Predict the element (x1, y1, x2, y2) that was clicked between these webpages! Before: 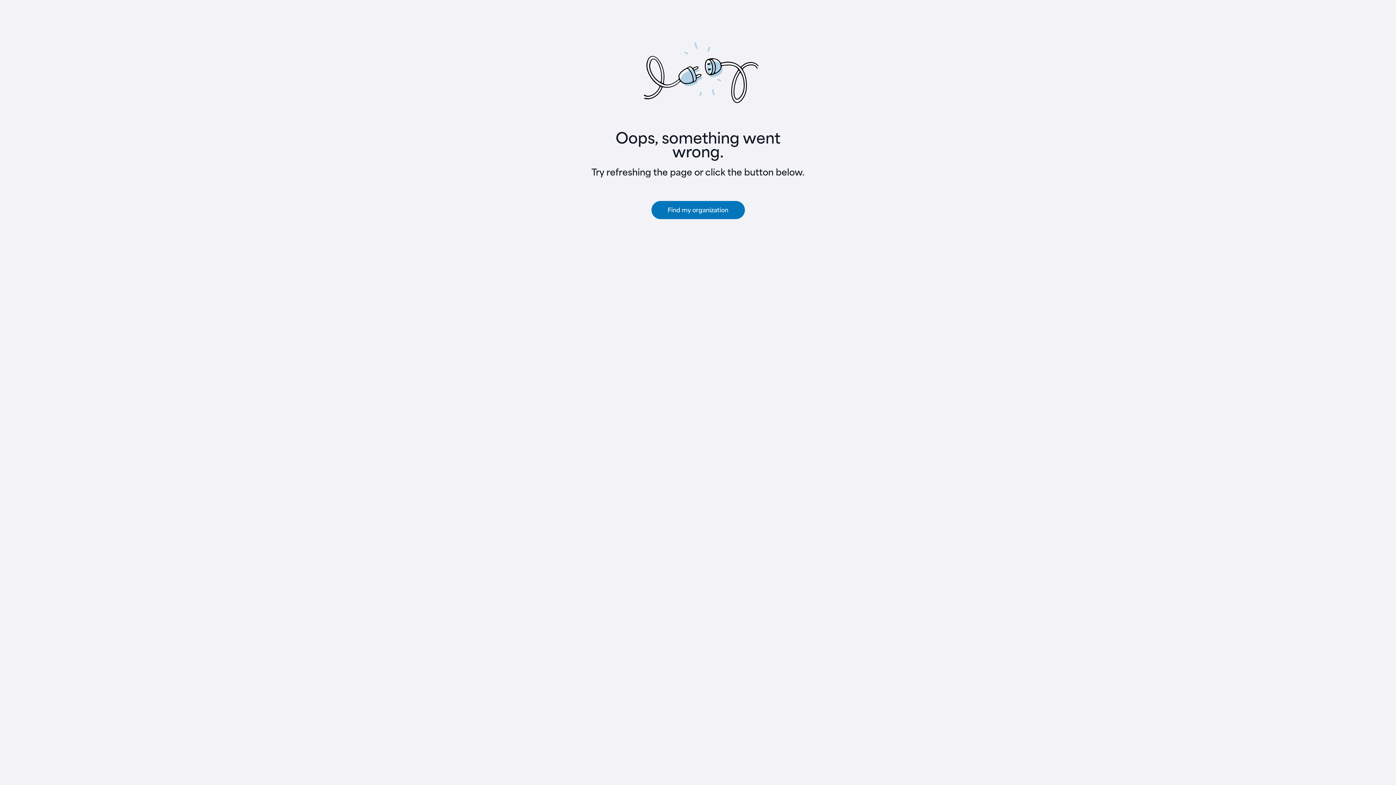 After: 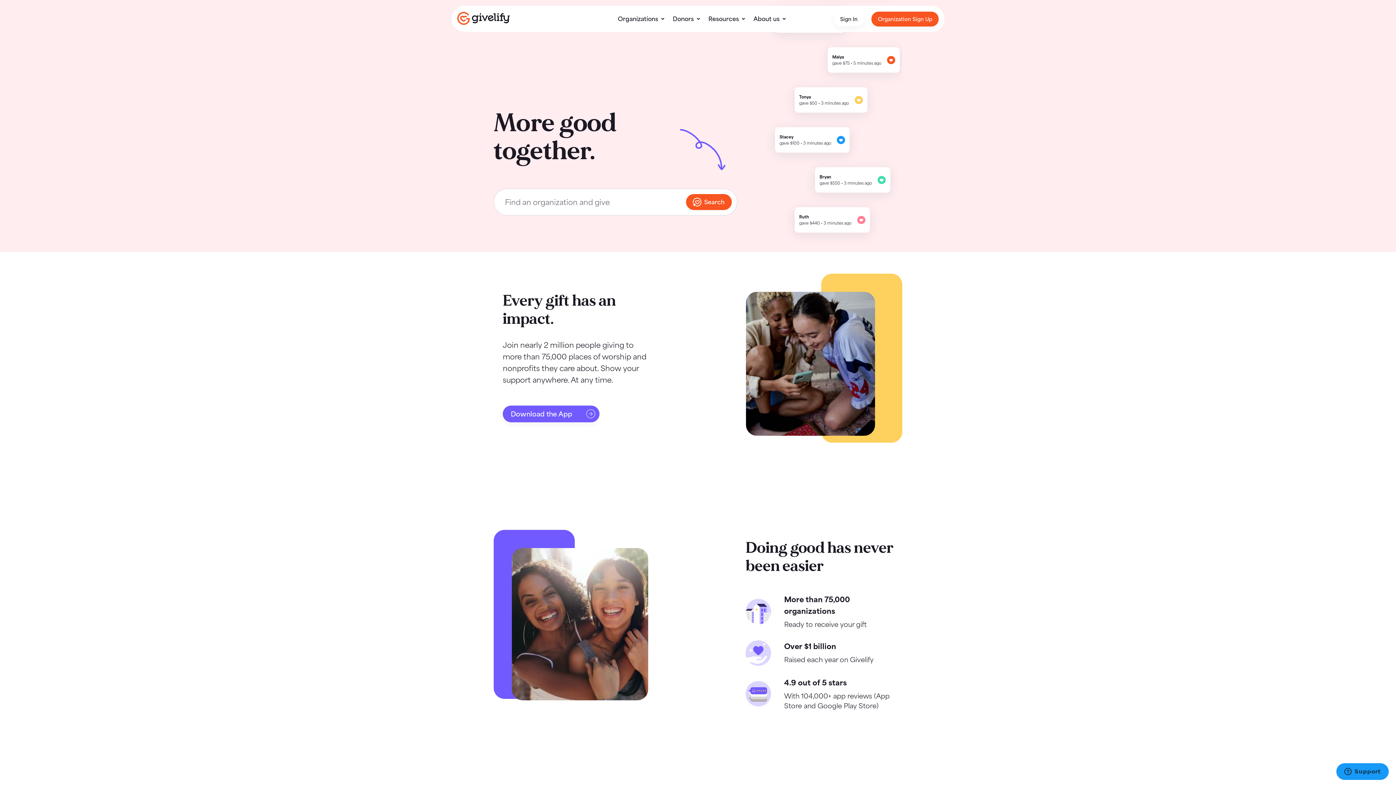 Action: label: Find my organization bbox: (651, 201, 744, 219)